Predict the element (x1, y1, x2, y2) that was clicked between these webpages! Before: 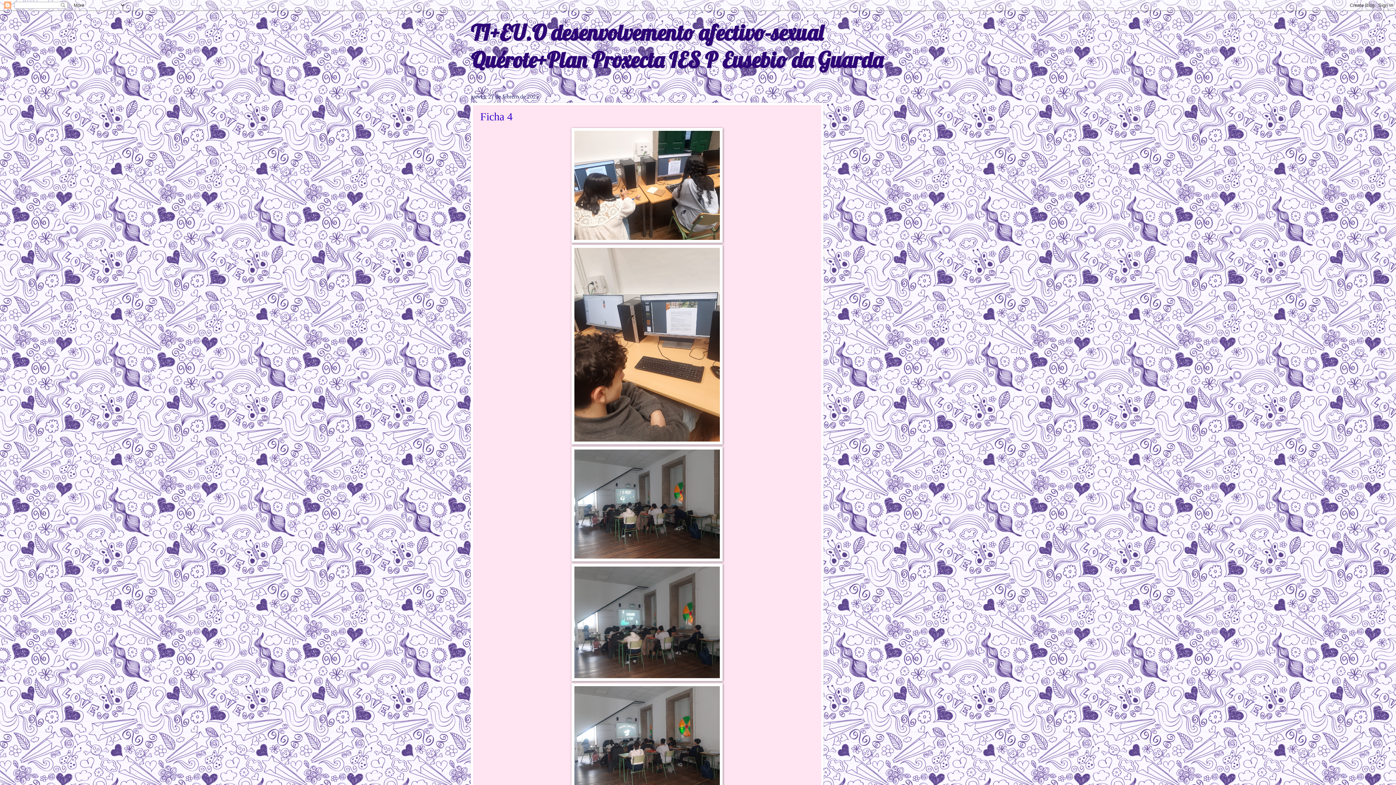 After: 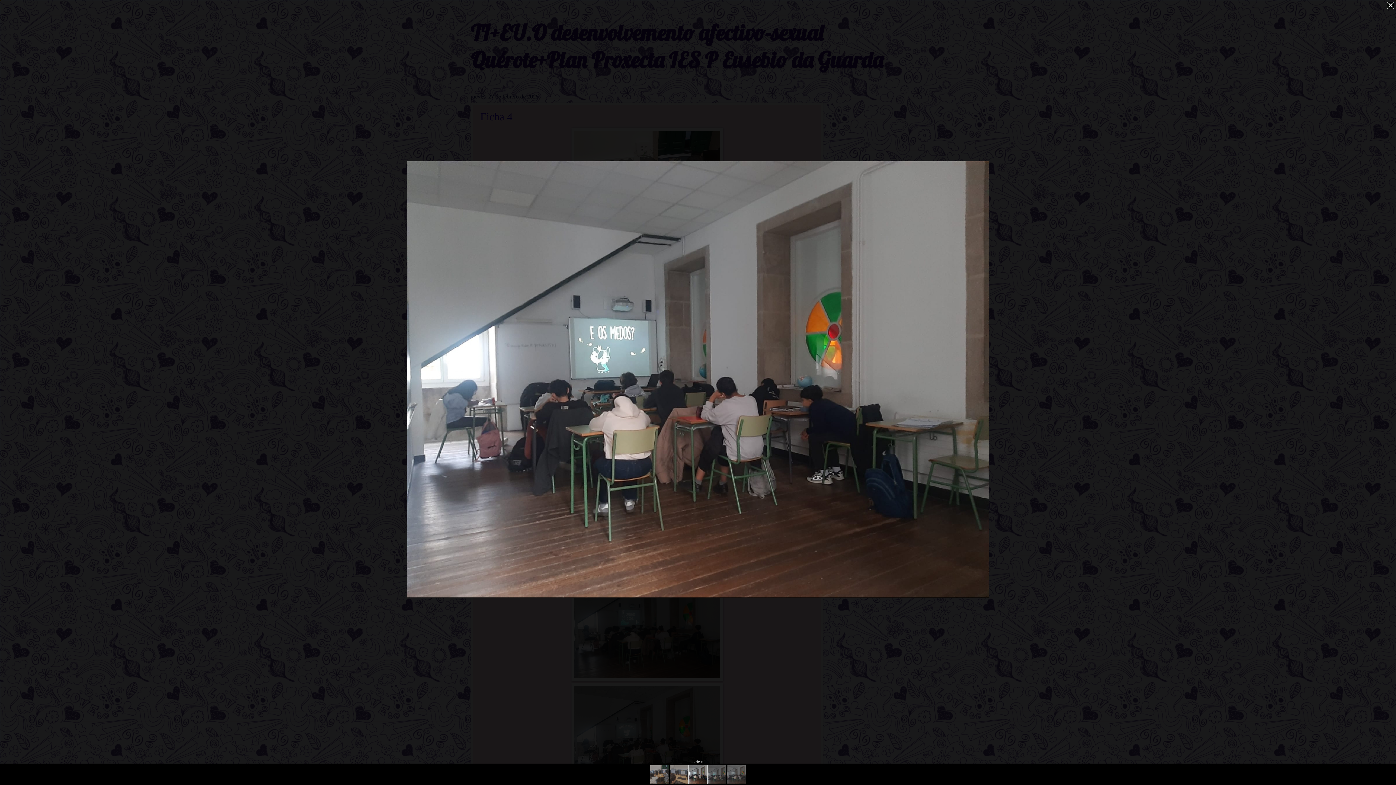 Action: bbox: (571, 557, 722, 562)